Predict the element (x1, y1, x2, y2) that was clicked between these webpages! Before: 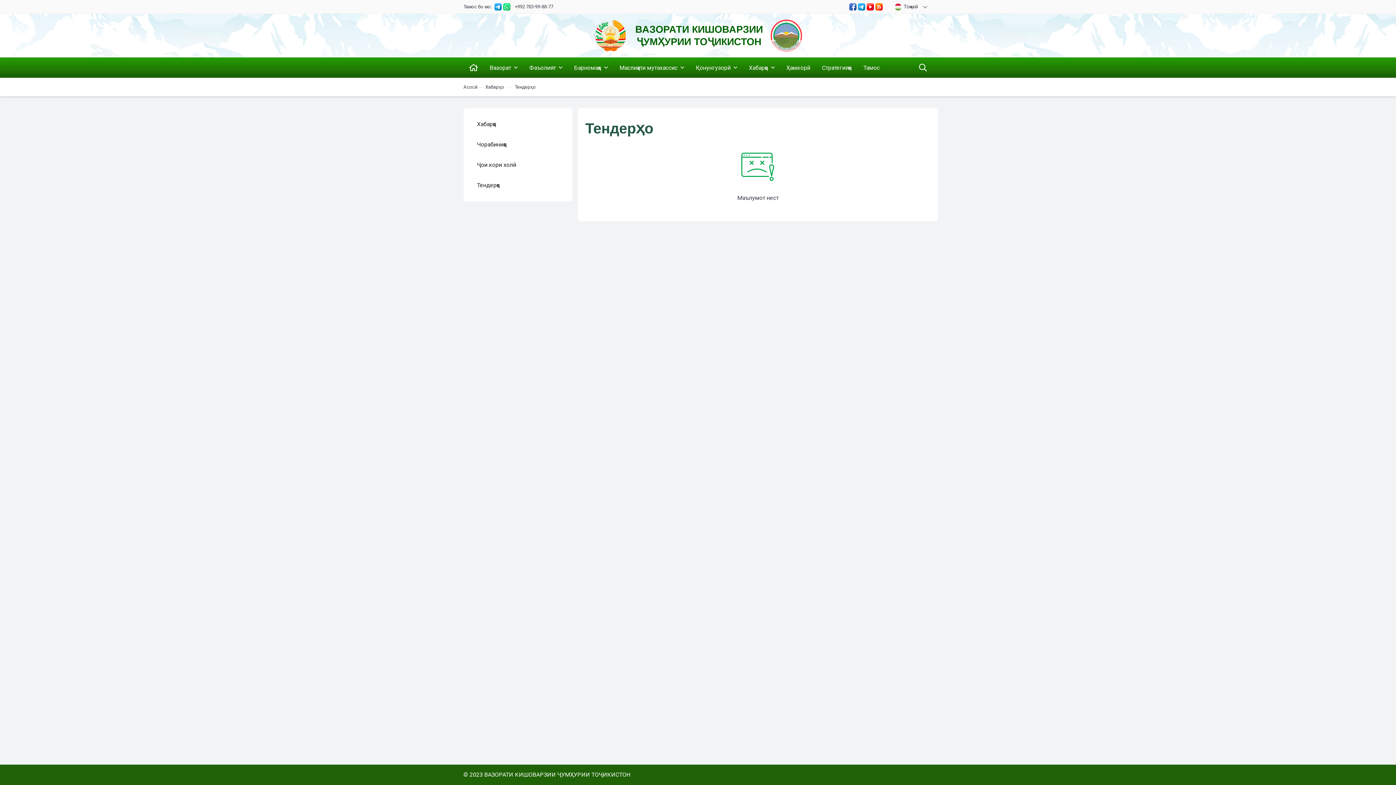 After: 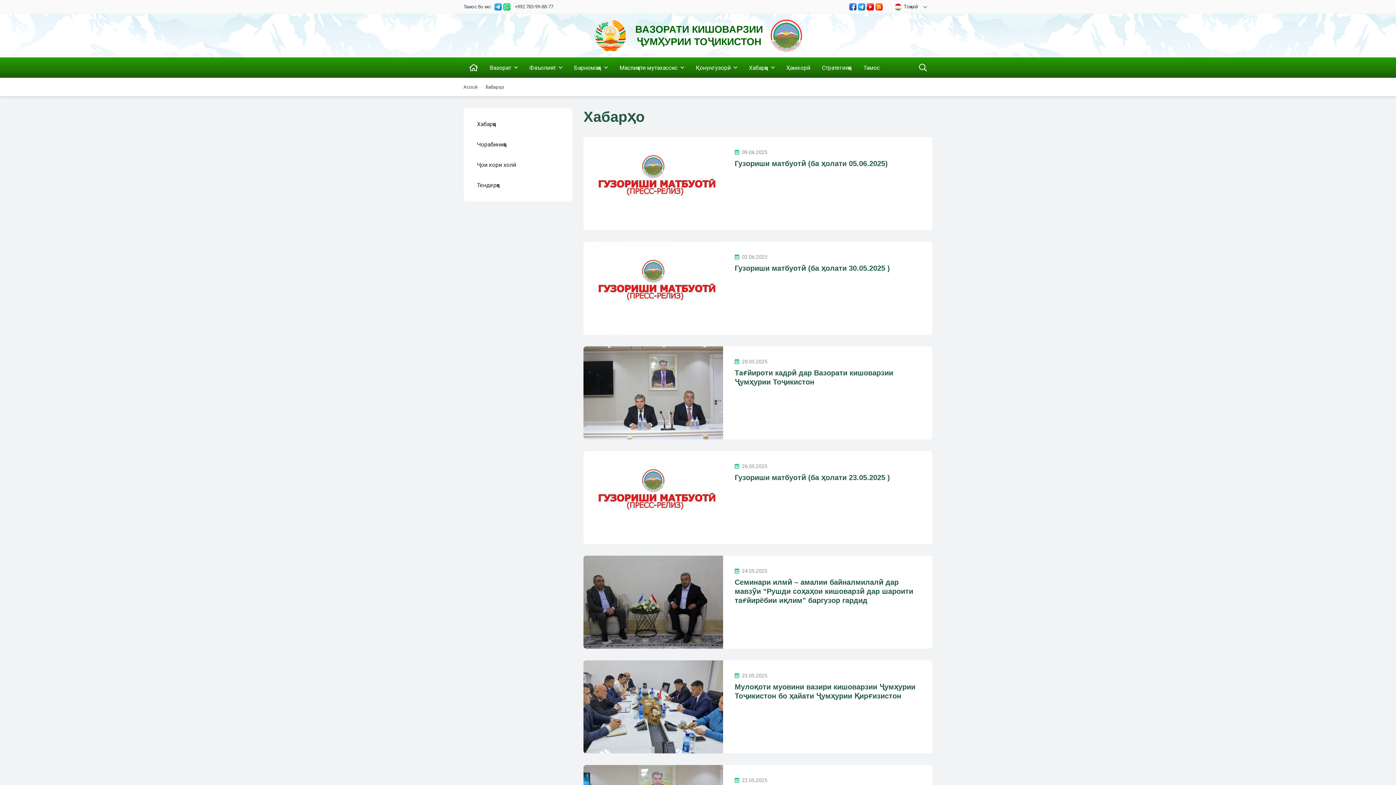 Action: bbox: (743, 57, 780, 77) label: Хабарҳо